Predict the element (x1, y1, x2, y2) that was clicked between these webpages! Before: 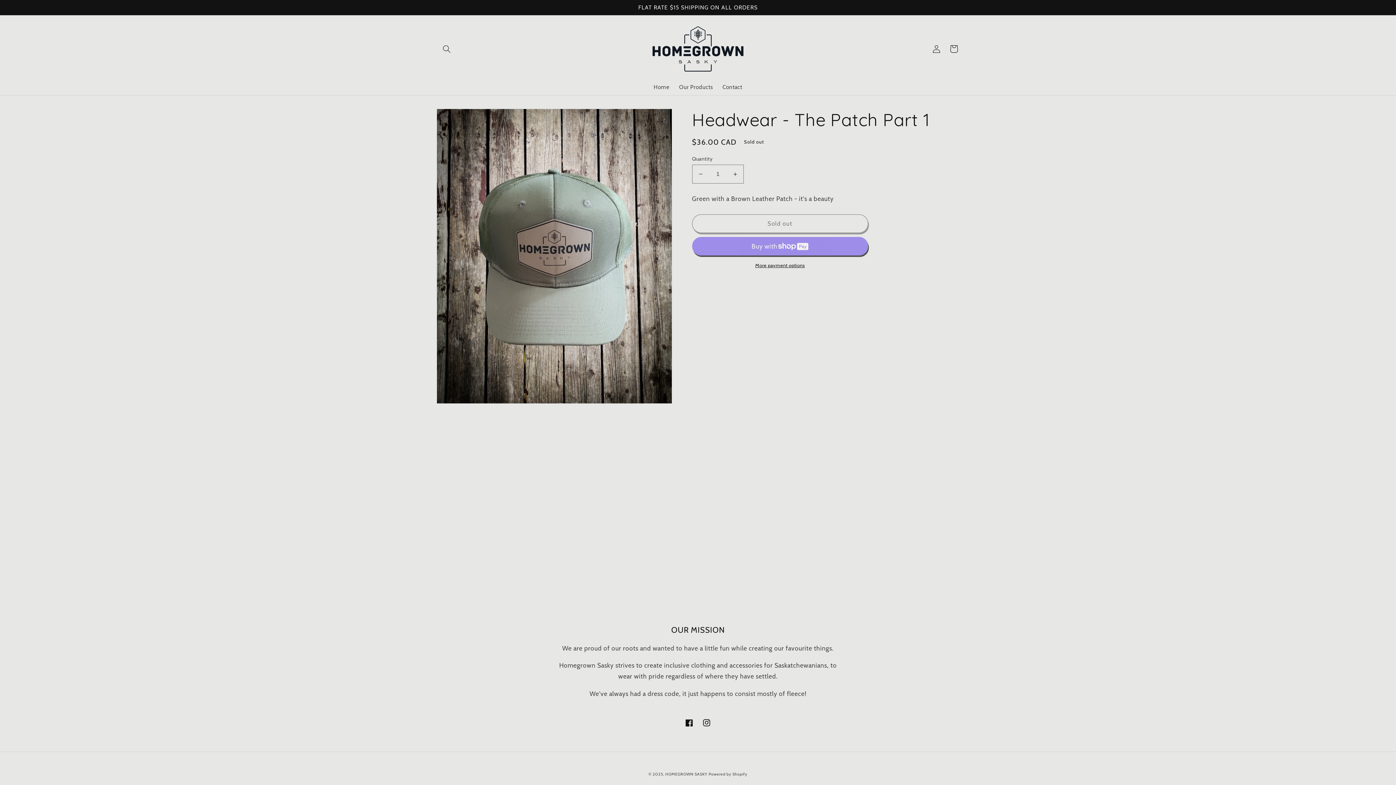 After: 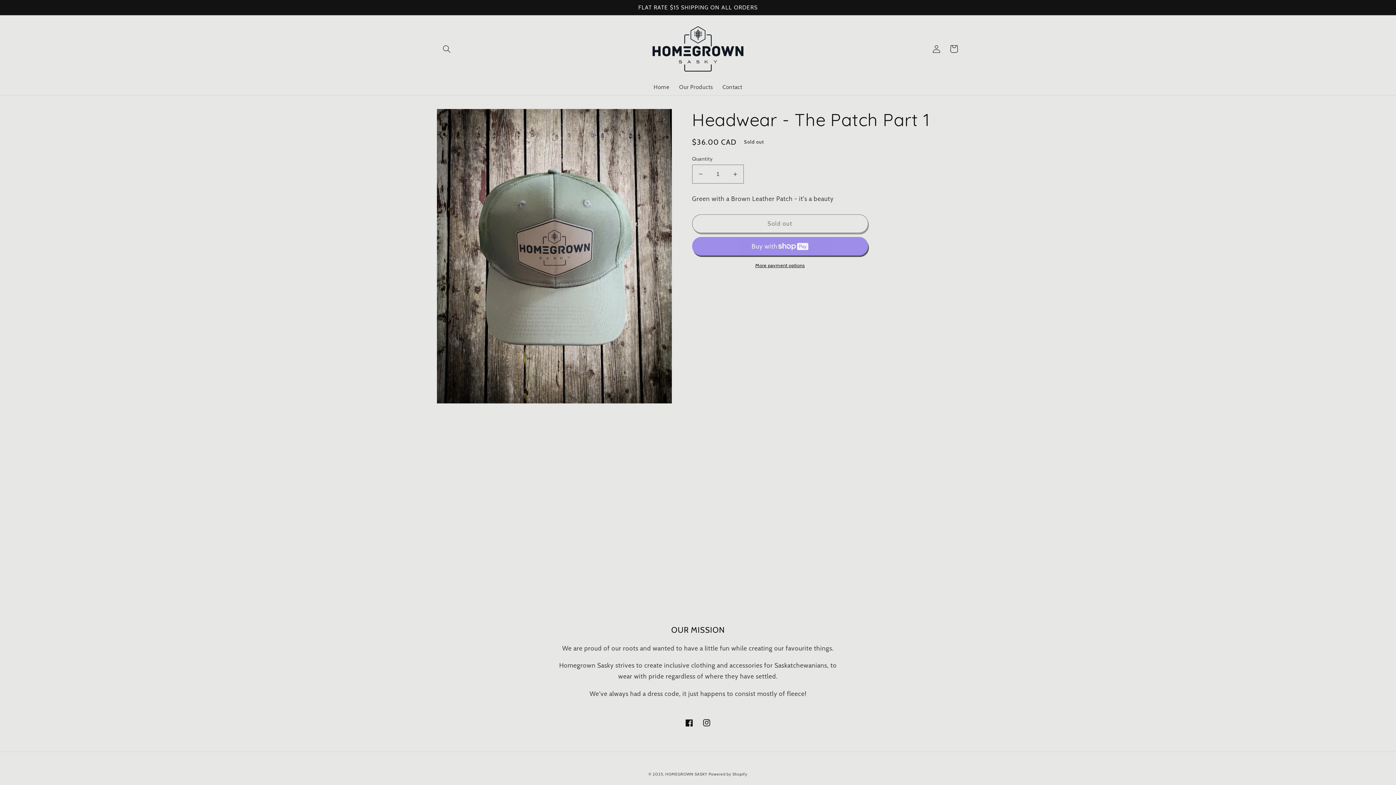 Action: bbox: (692, 262, 868, 268) label: More payment options